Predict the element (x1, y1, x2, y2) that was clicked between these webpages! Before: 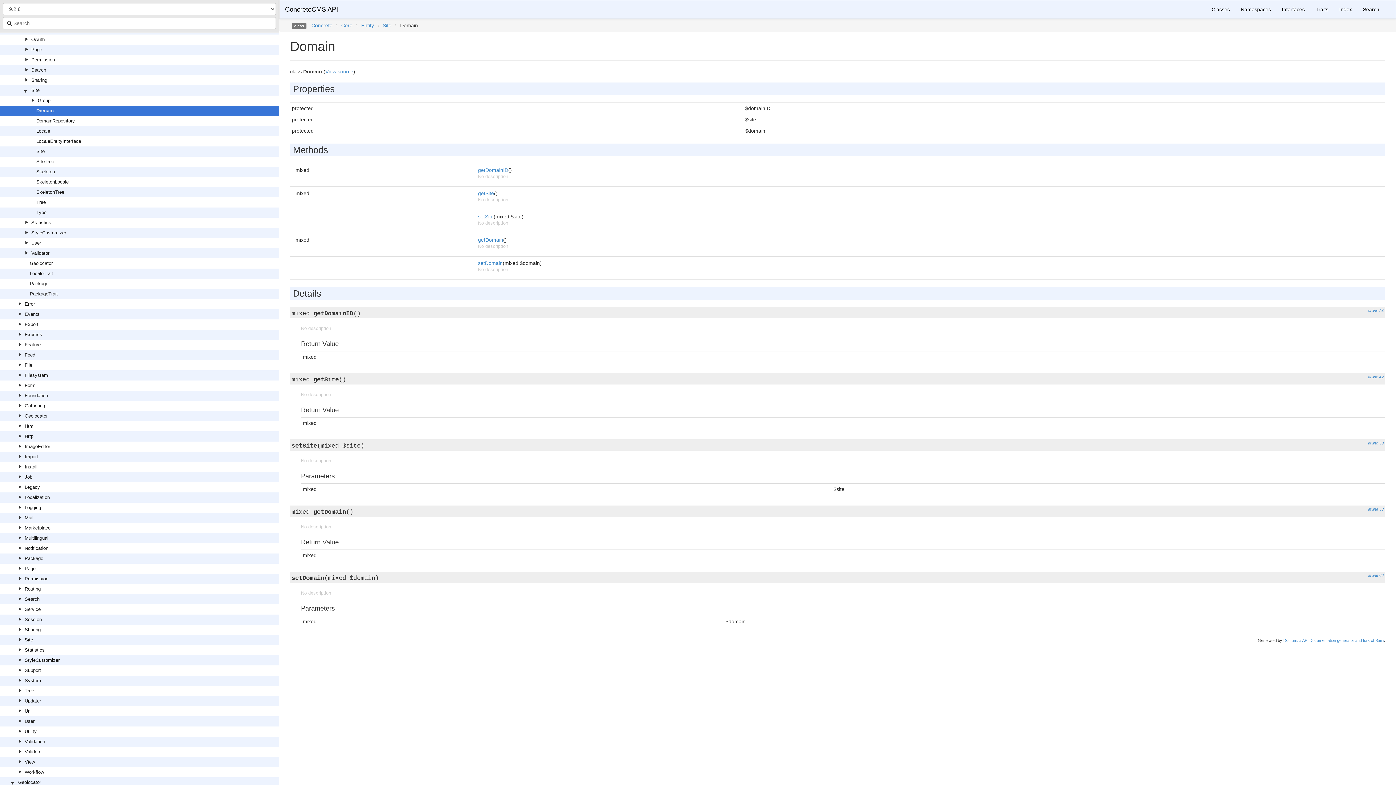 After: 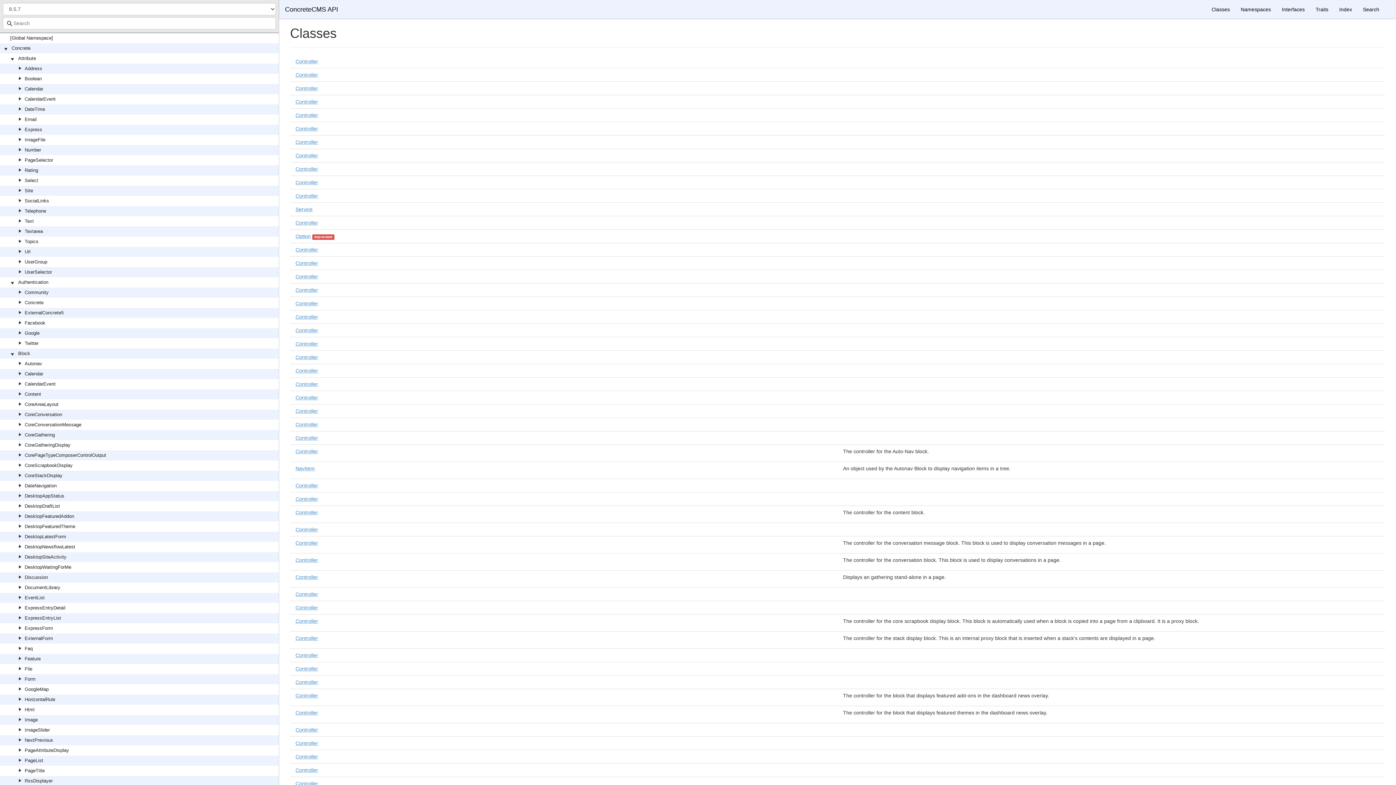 Action: bbox: (1206, 0, 1235, 18) label: Classes